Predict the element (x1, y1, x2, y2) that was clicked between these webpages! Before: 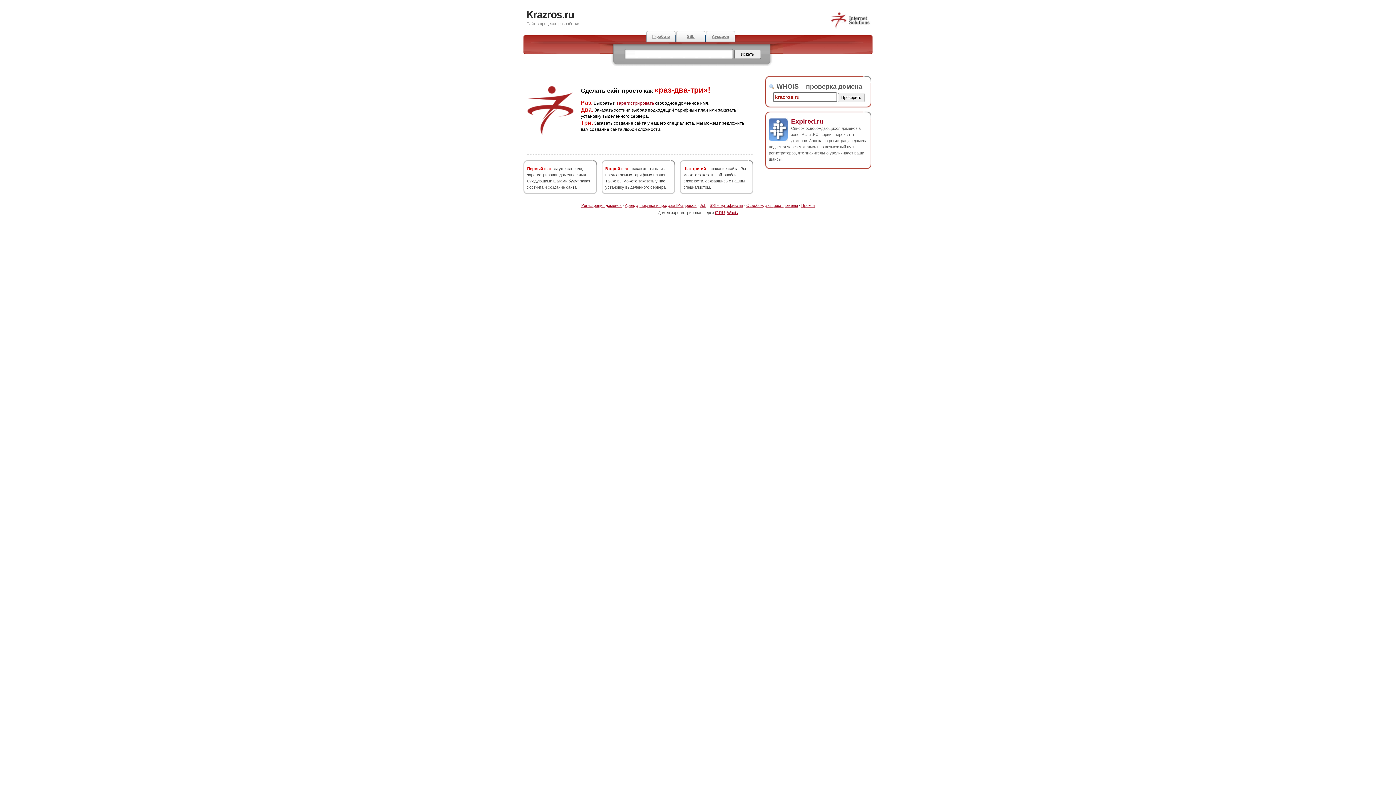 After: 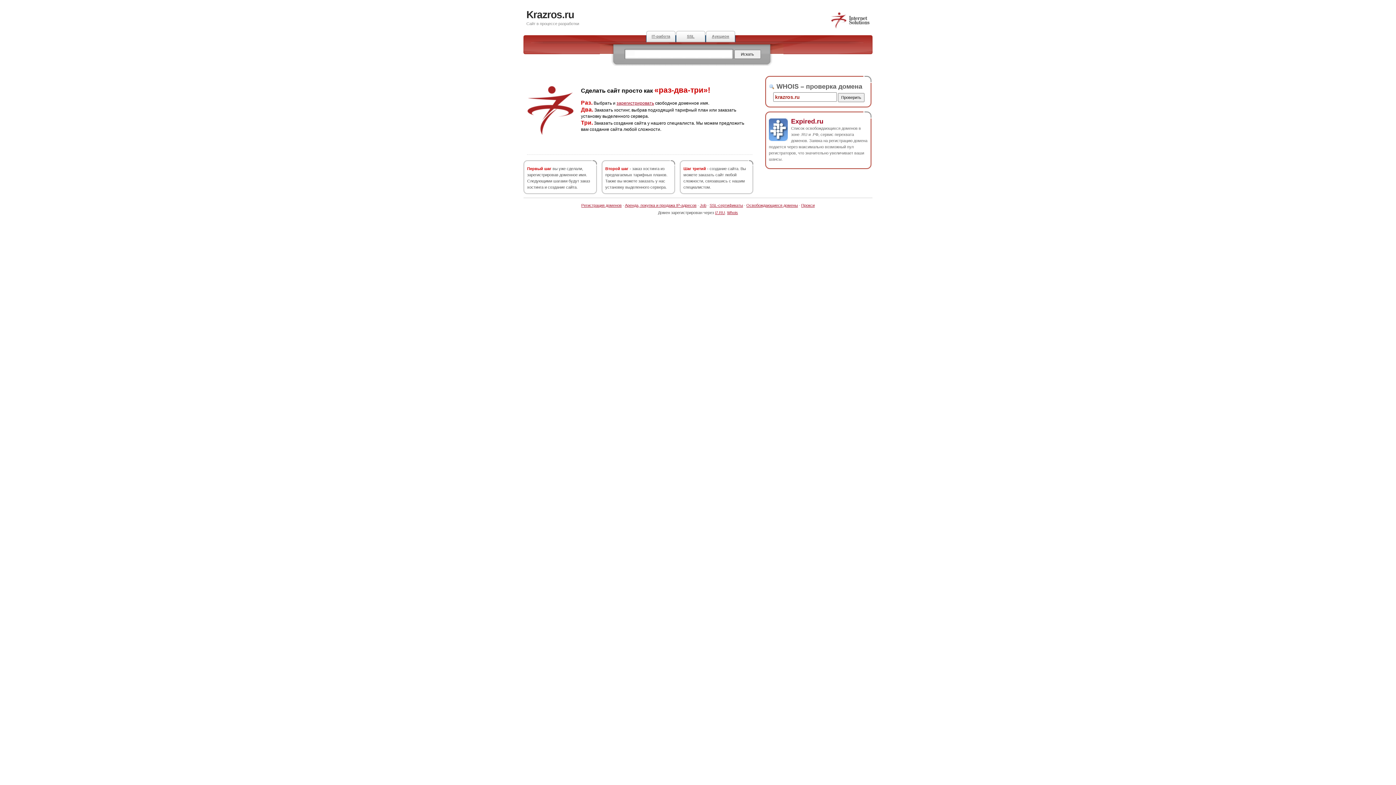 Action: label: Krazros.ru bbox: (526, 9, 574, 20)